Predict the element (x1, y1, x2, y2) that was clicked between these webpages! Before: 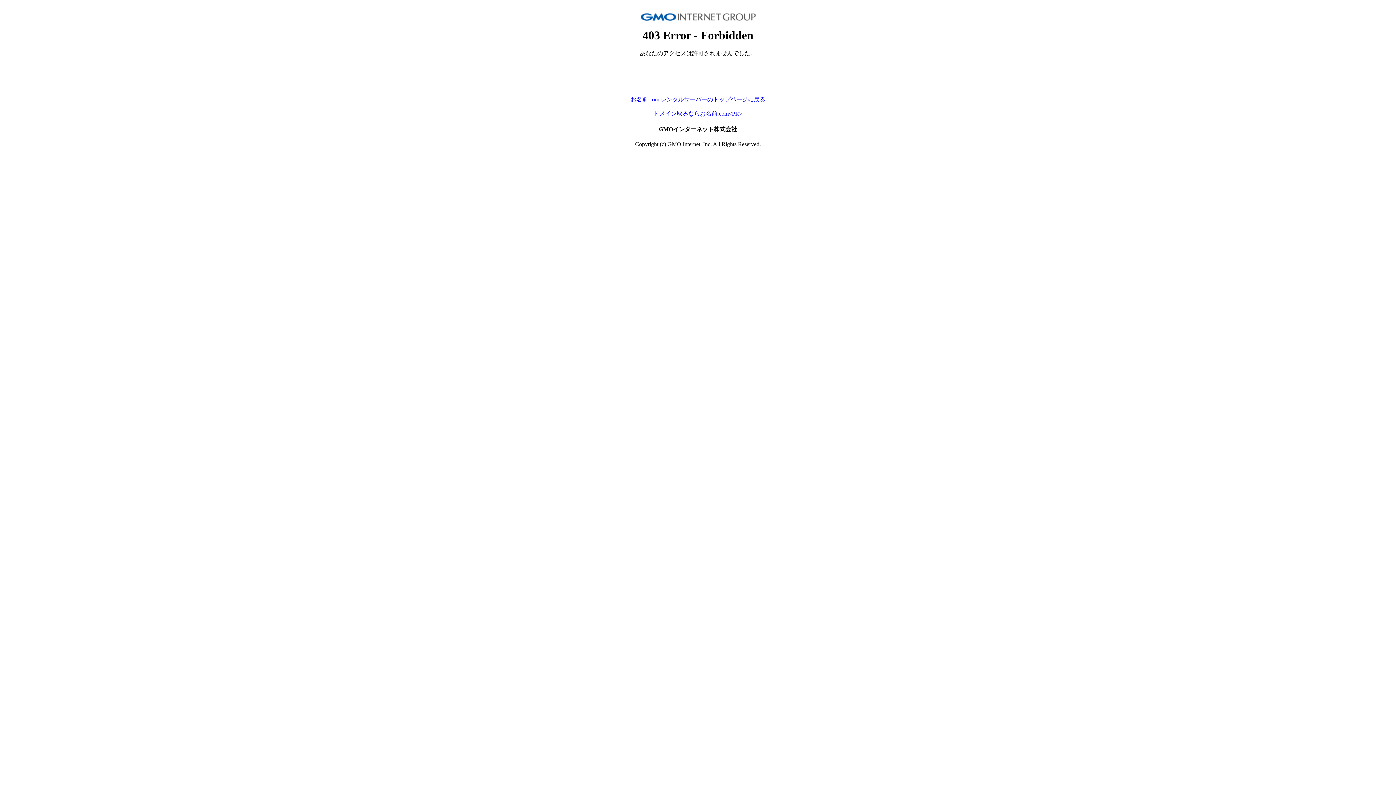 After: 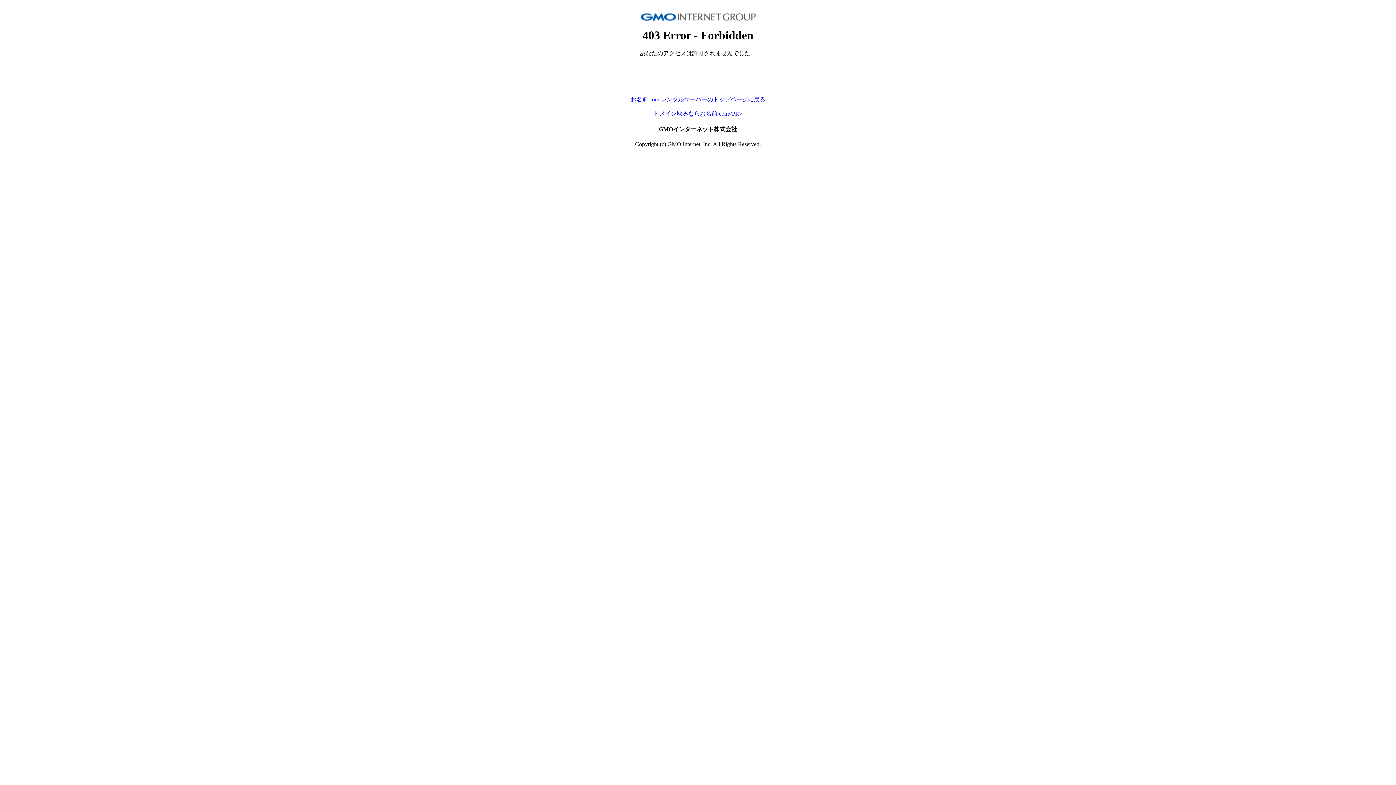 Action: label: お名前.com レンタルサーバーのトップページに戻る bbox: (630, 96, 765, 102)